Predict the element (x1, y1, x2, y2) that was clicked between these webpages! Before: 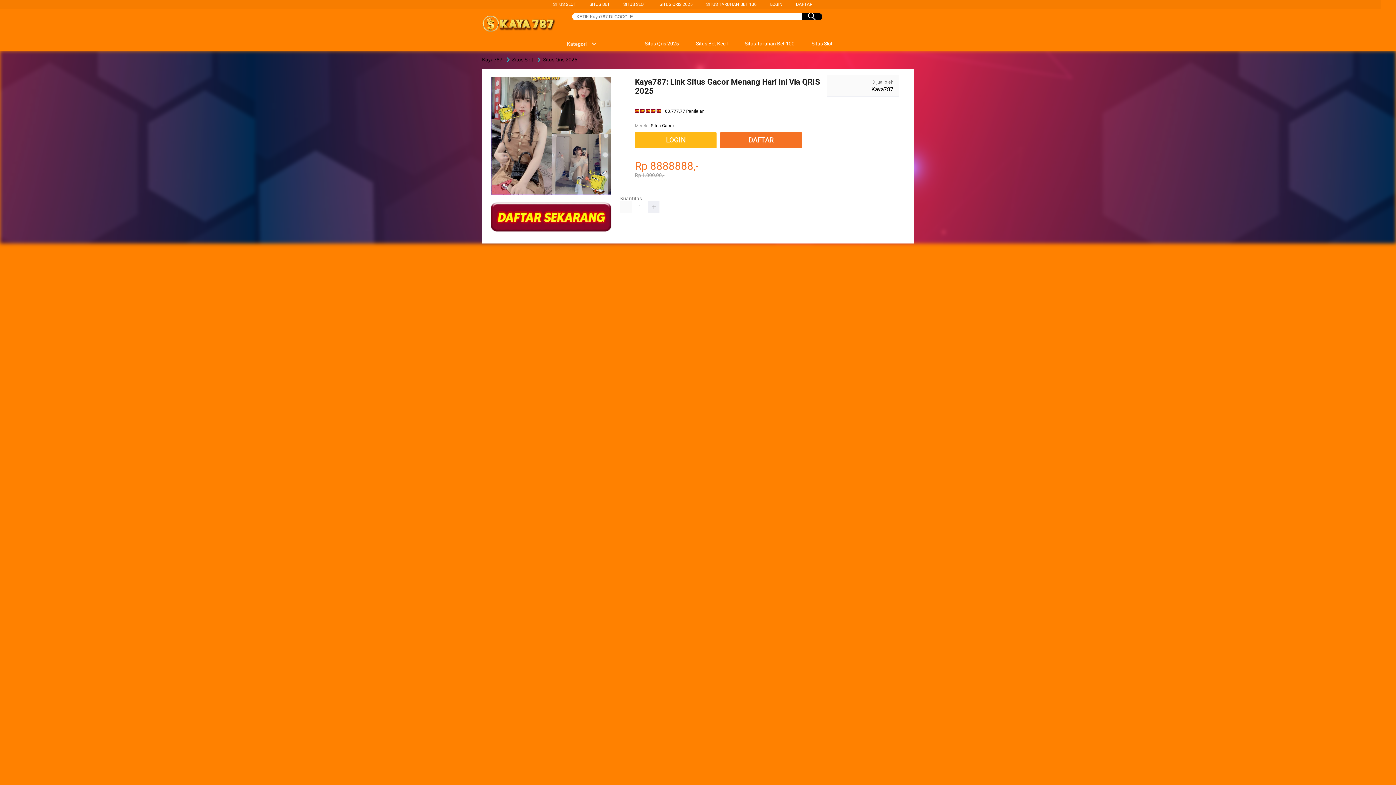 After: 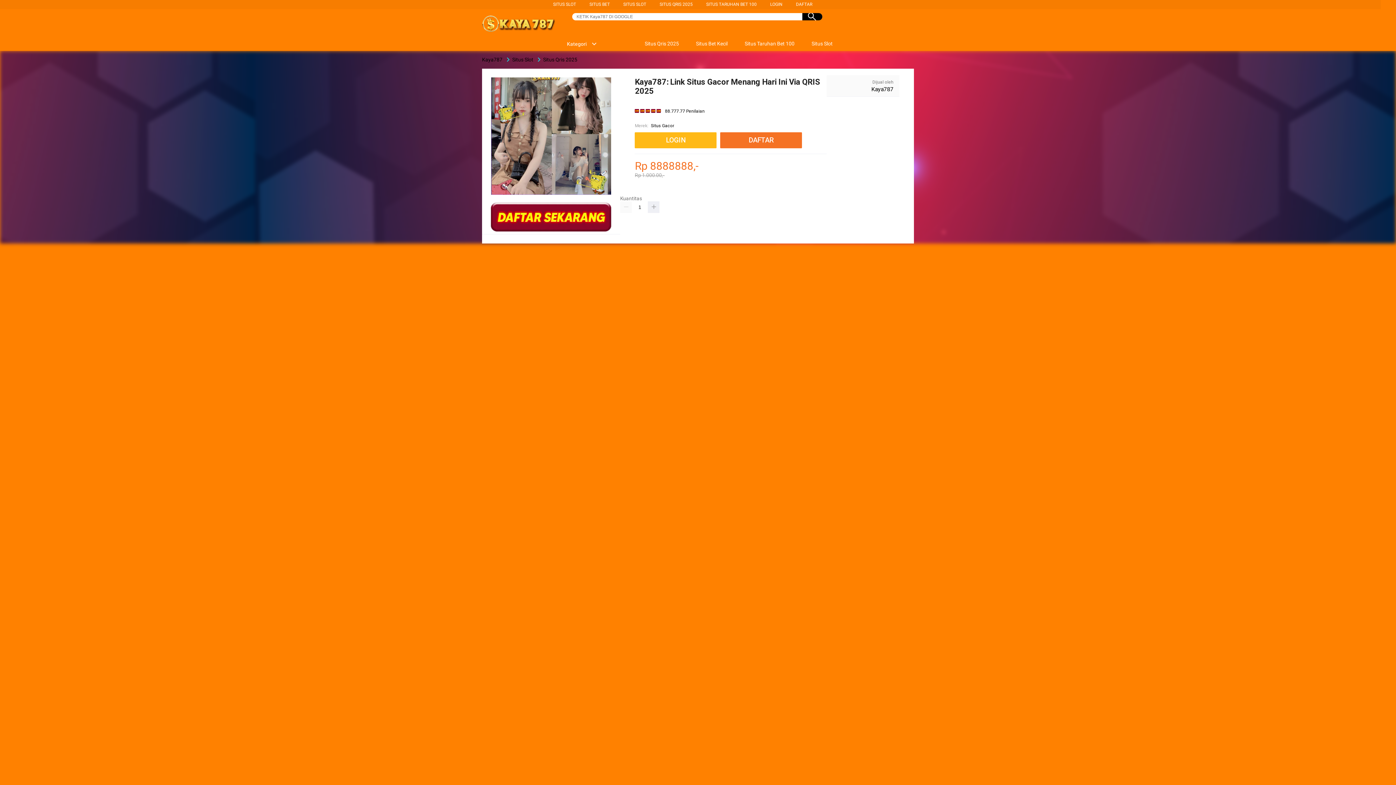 Action: label: Kaya787 bbox: (480, 56, 504, 62)